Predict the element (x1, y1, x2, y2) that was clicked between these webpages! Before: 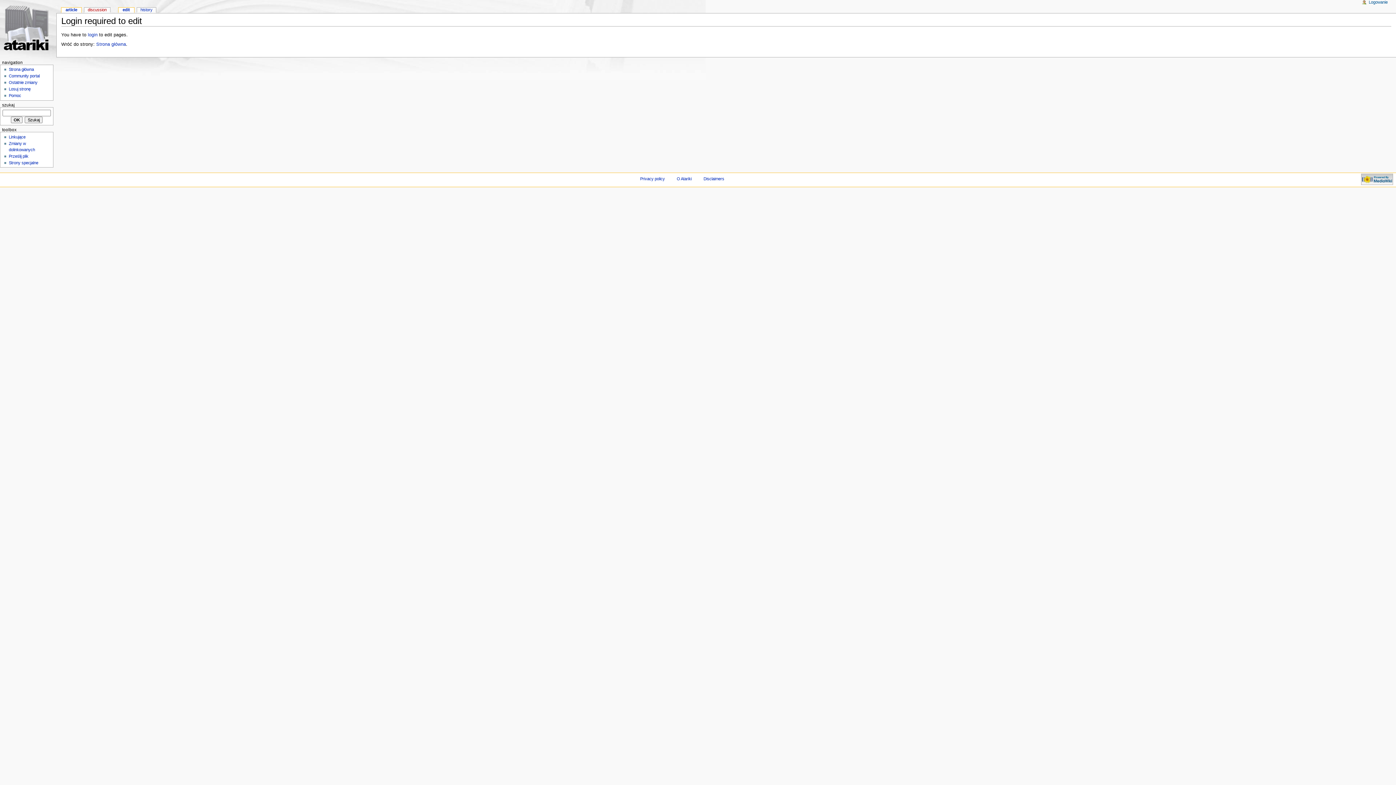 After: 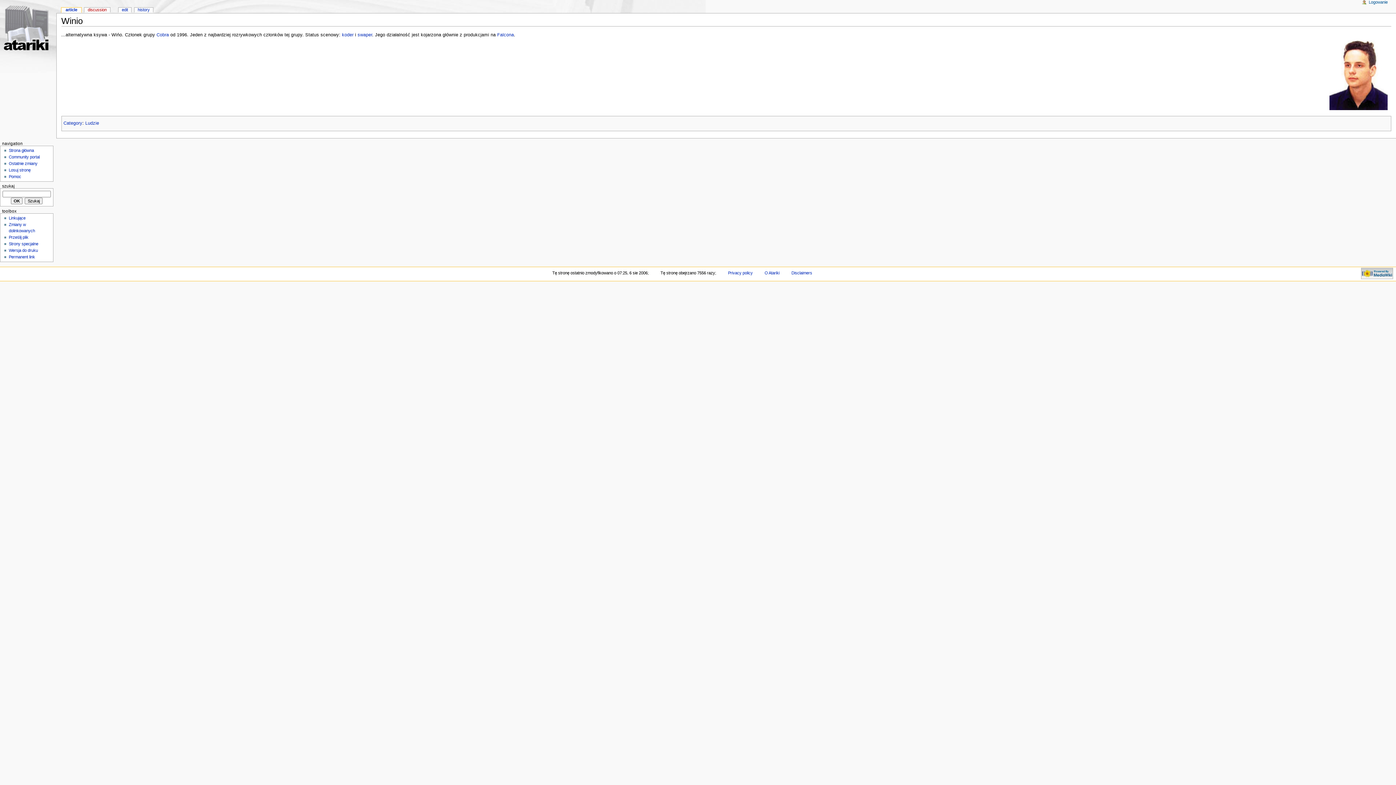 Action: bbox: (8, 86, 53, 92) label: Losuj stronę